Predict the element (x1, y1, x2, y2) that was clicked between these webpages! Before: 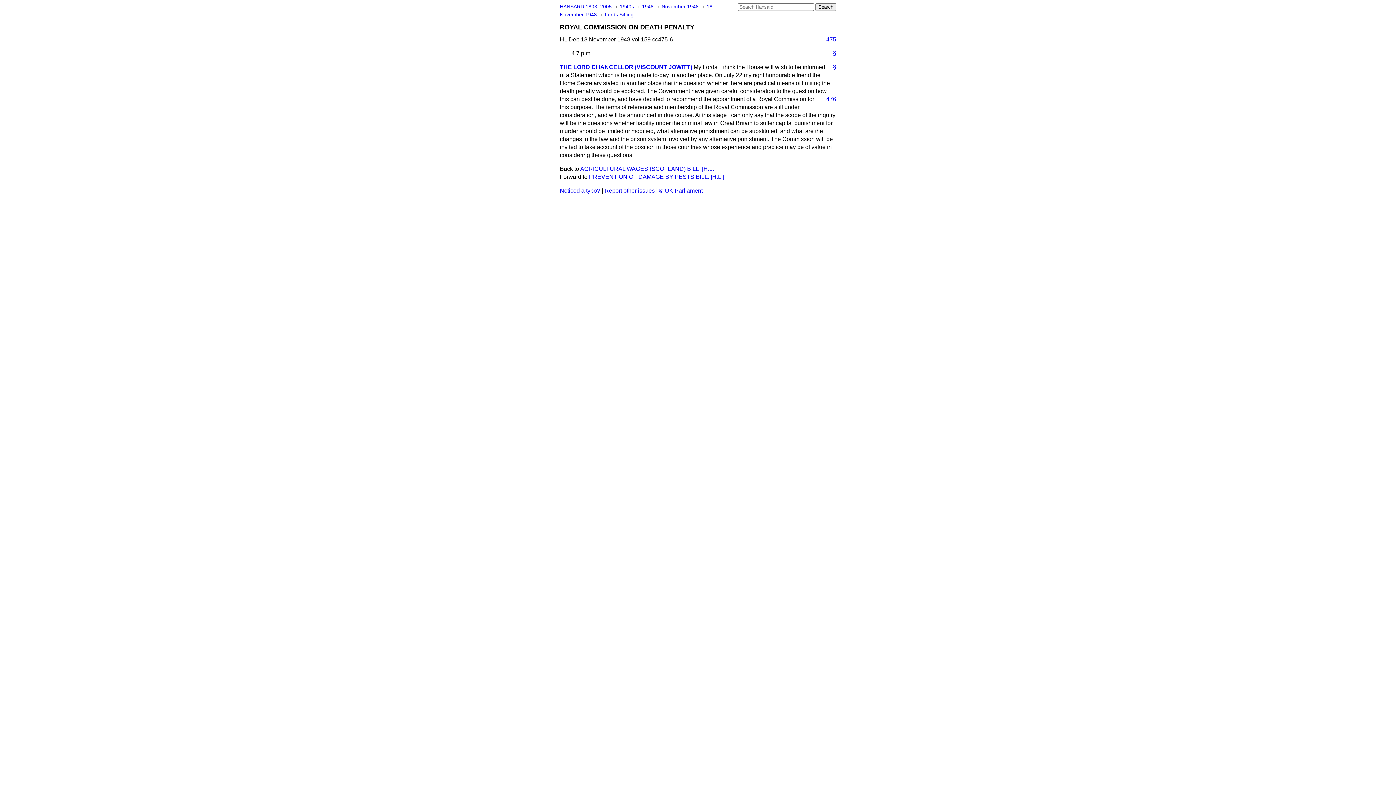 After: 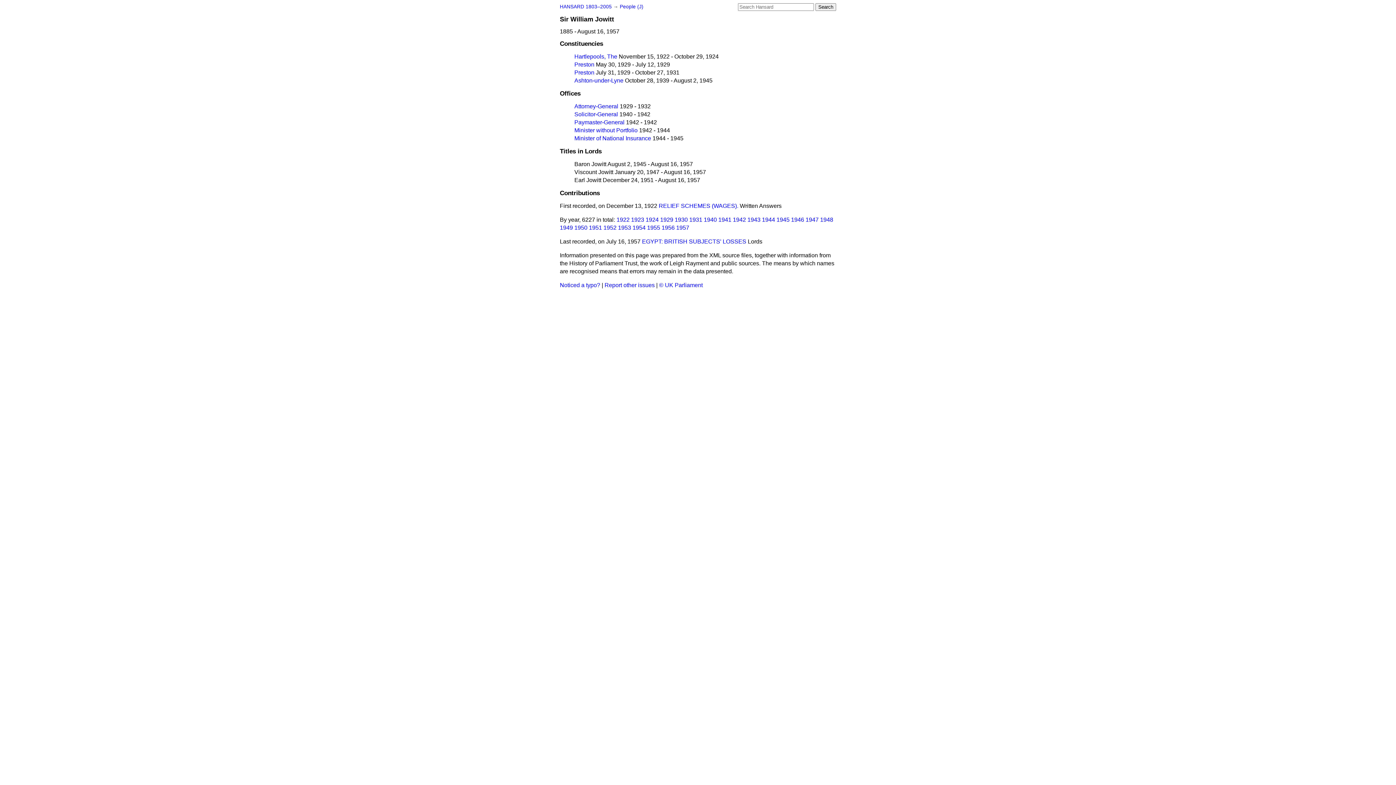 Action: label: THE LORD CHANCELLOR (VISCOUNT JOWITT) bbox: (560, 64, 692, 70)